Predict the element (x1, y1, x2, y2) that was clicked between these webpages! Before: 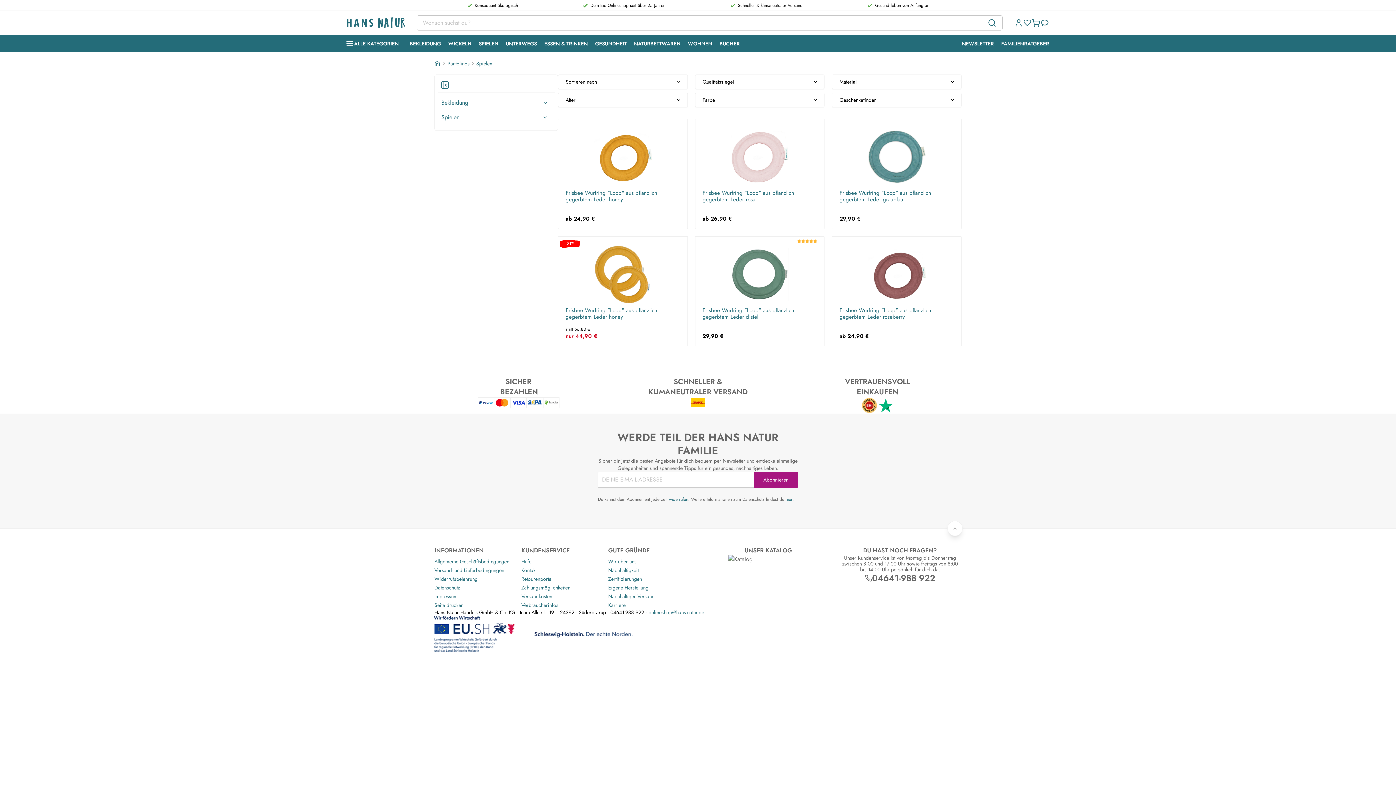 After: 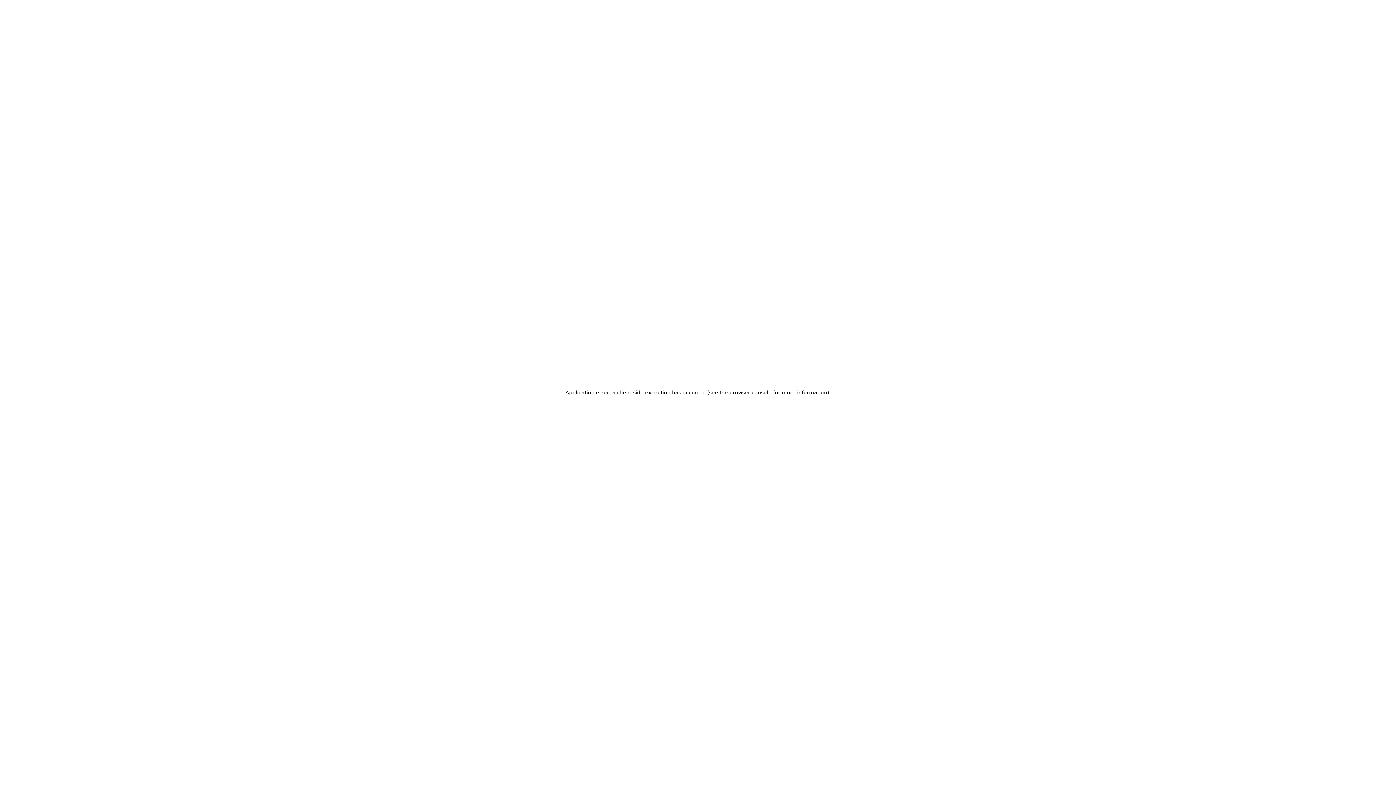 Action: label: WICKELN bbox: (444, 34, 475, 52)